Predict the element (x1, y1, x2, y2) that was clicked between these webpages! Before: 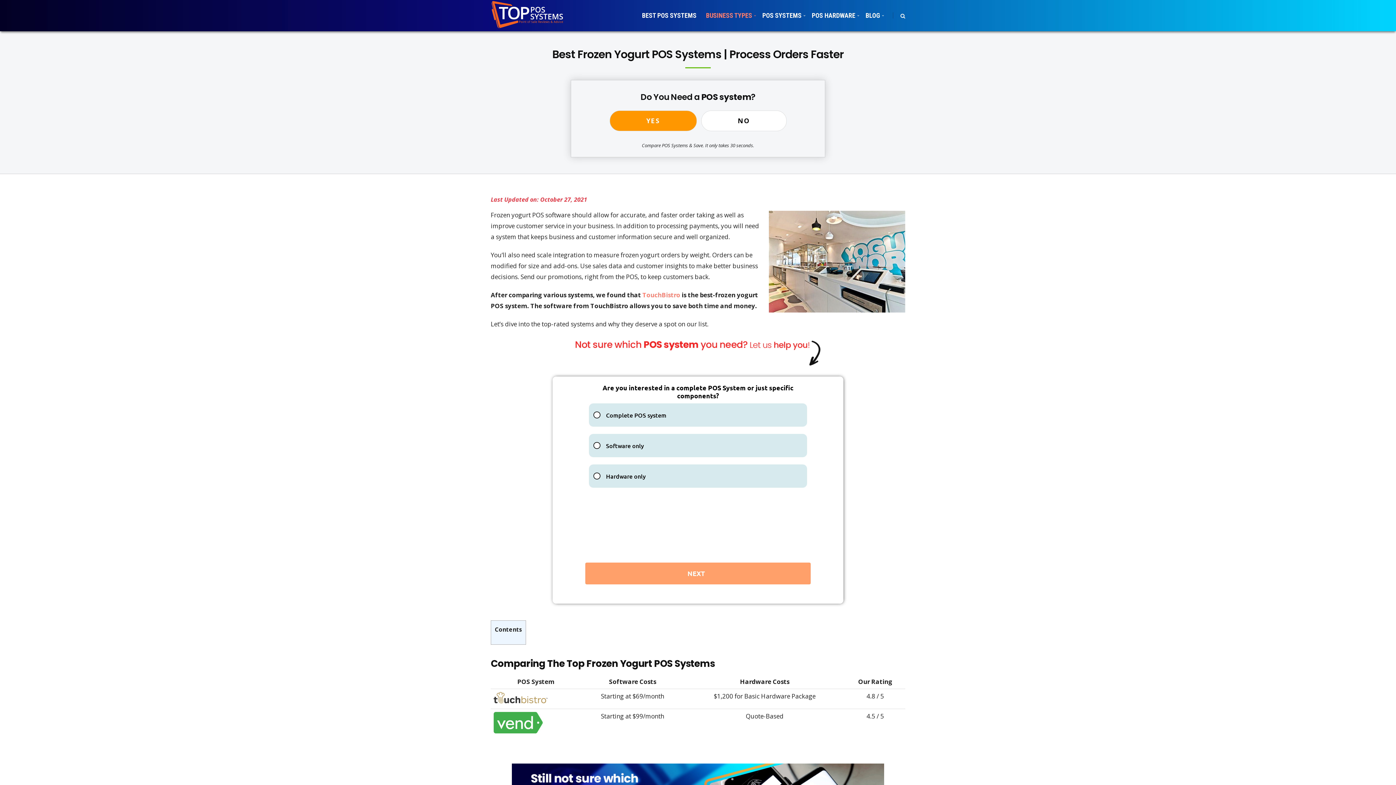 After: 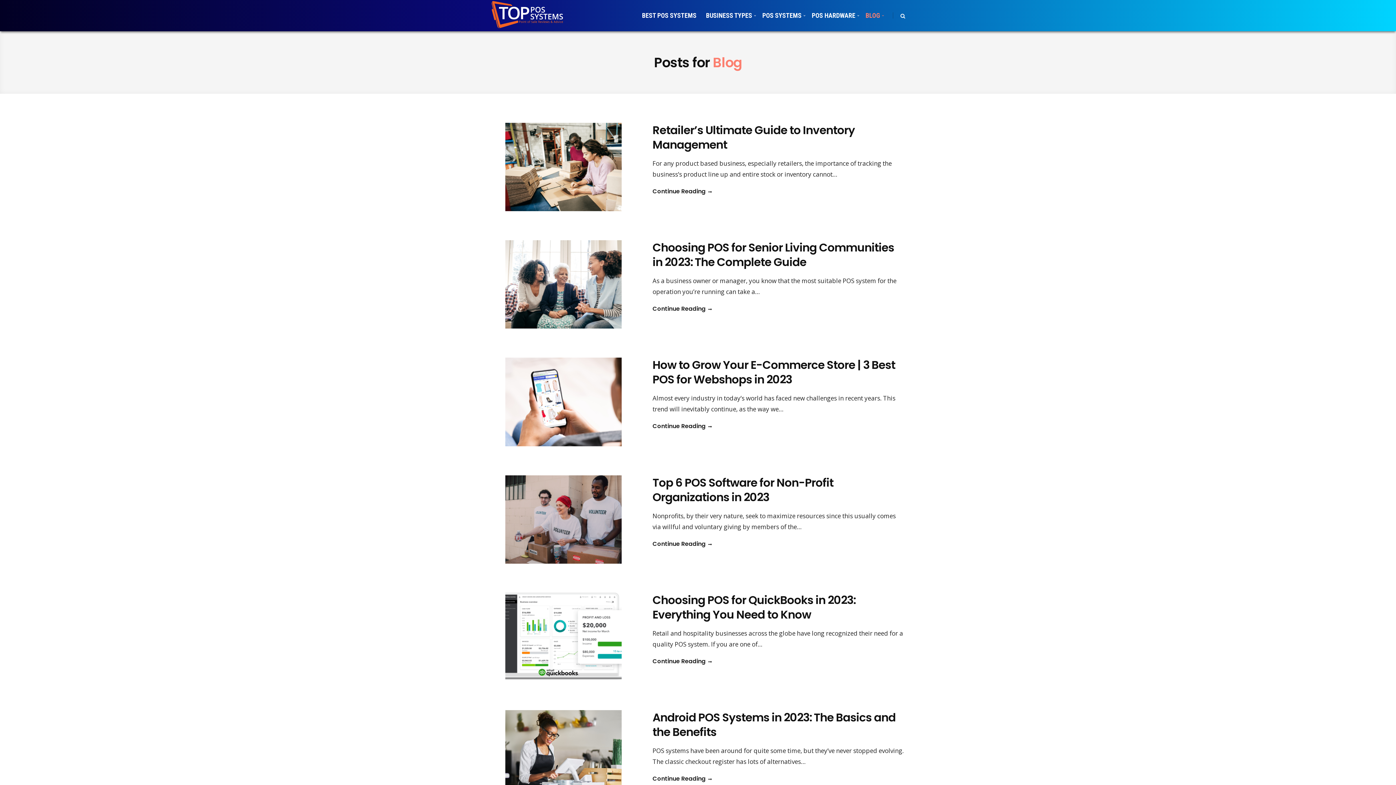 Action: bbox: (865, 0, 880, 31) label: BLOG